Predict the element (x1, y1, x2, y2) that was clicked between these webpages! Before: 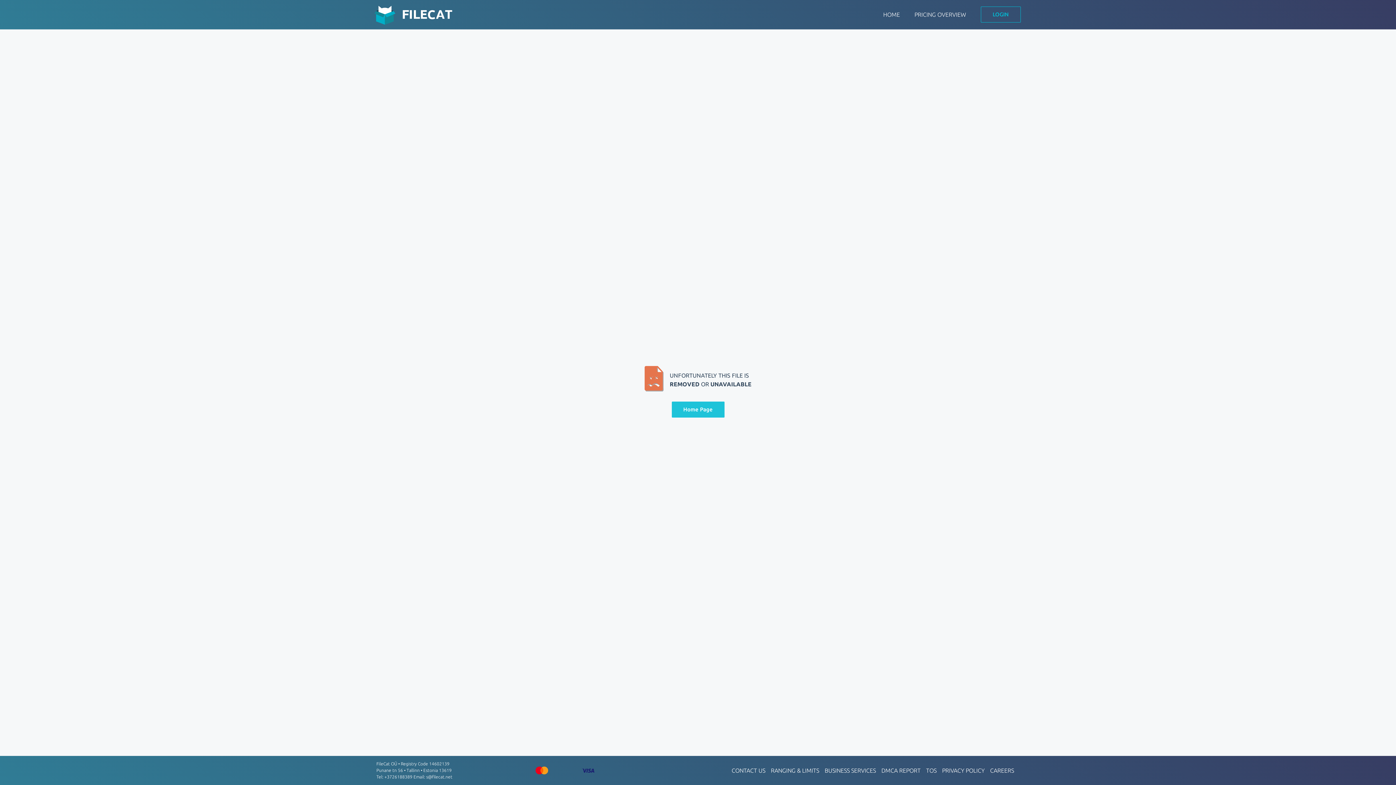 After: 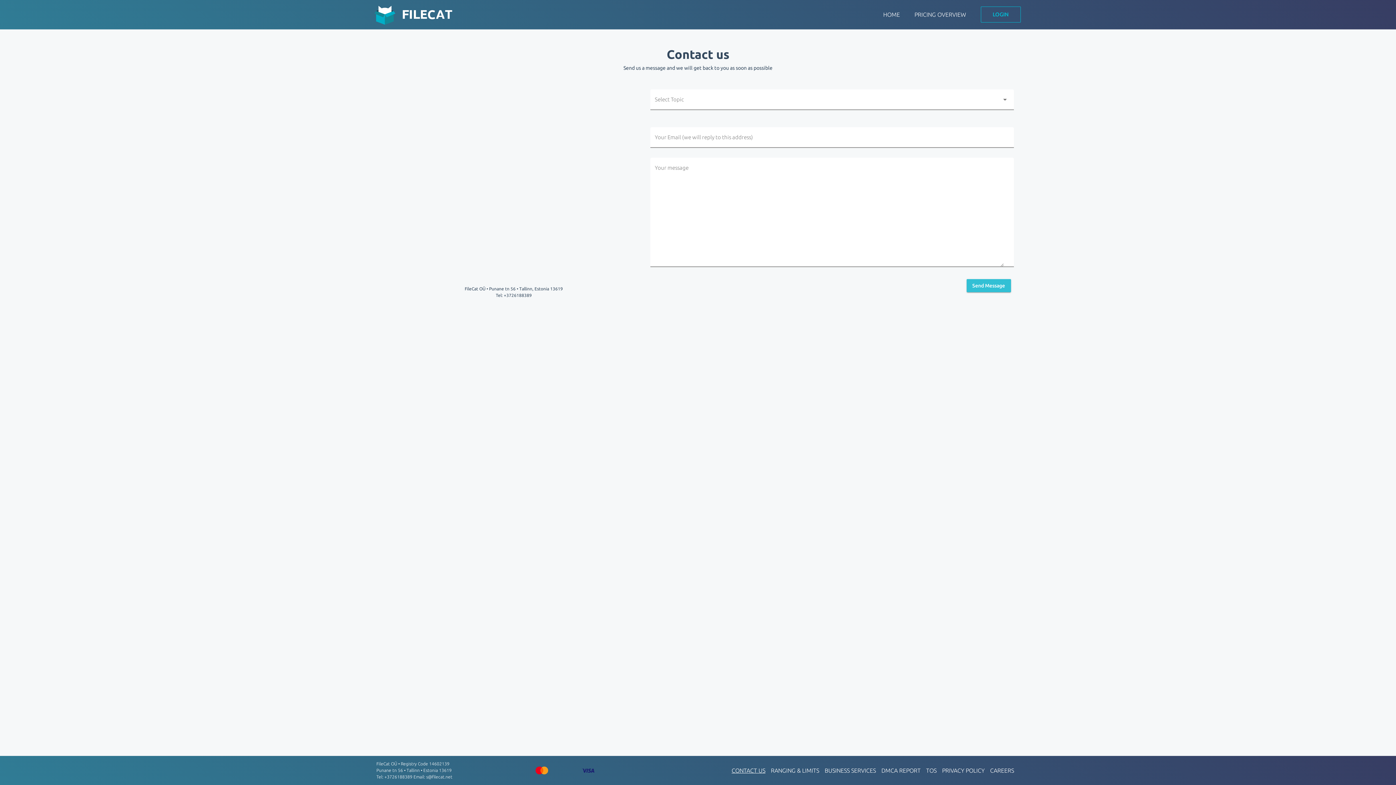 Action: bbox: (731, 766, 765, 775) label: CONTACT US